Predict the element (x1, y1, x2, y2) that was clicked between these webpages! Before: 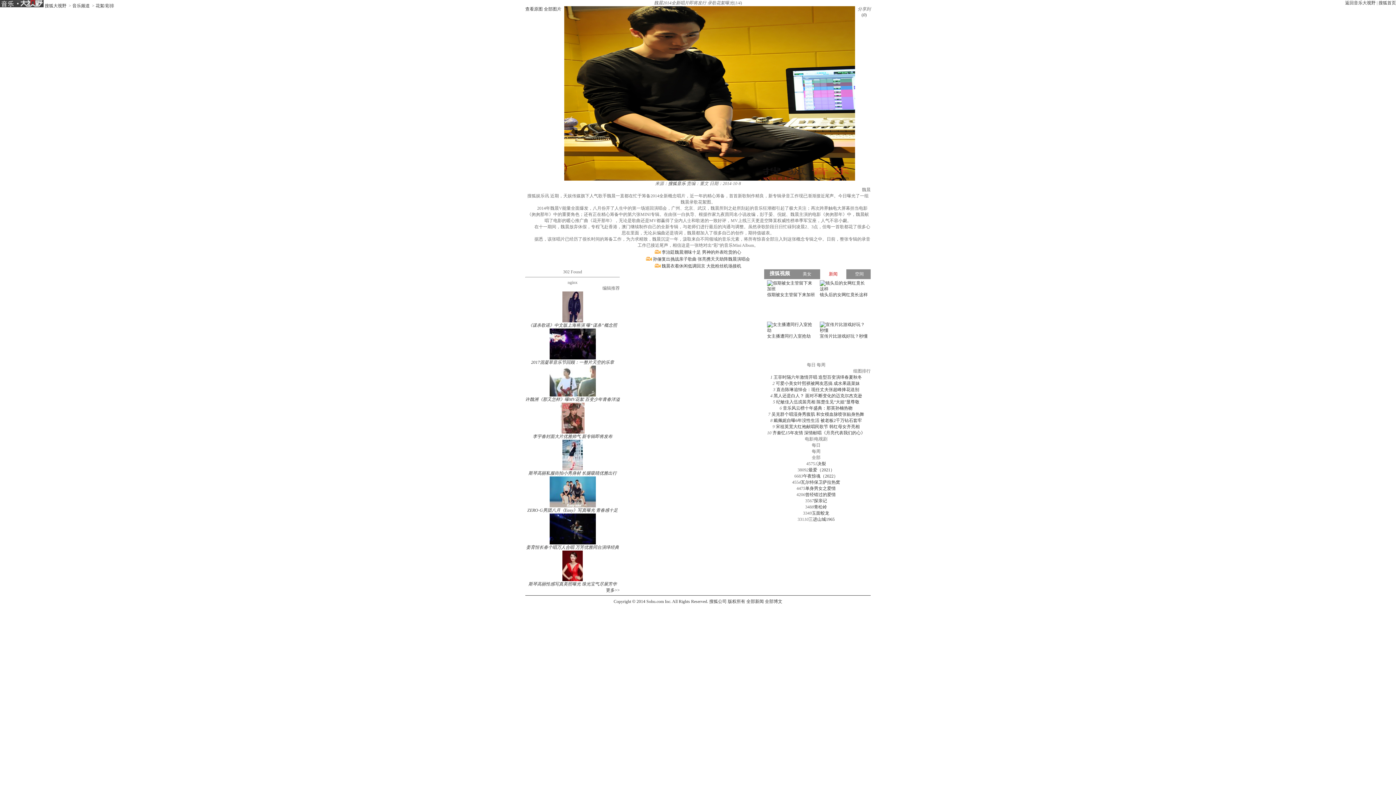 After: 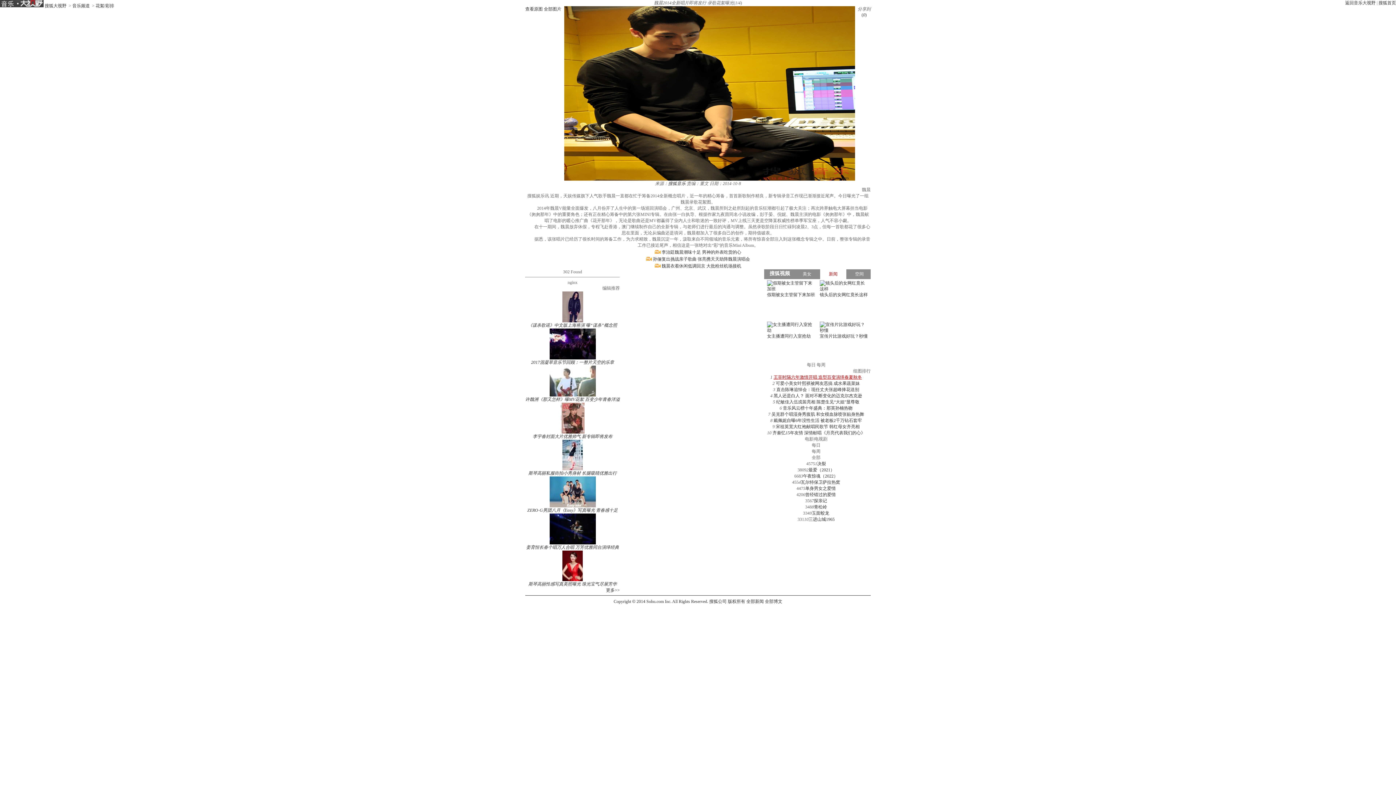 Action: bbox: (773, 374, 862, 380) label: 王菲时隔六年激情开唱 造型百变演绎春夏秋冬